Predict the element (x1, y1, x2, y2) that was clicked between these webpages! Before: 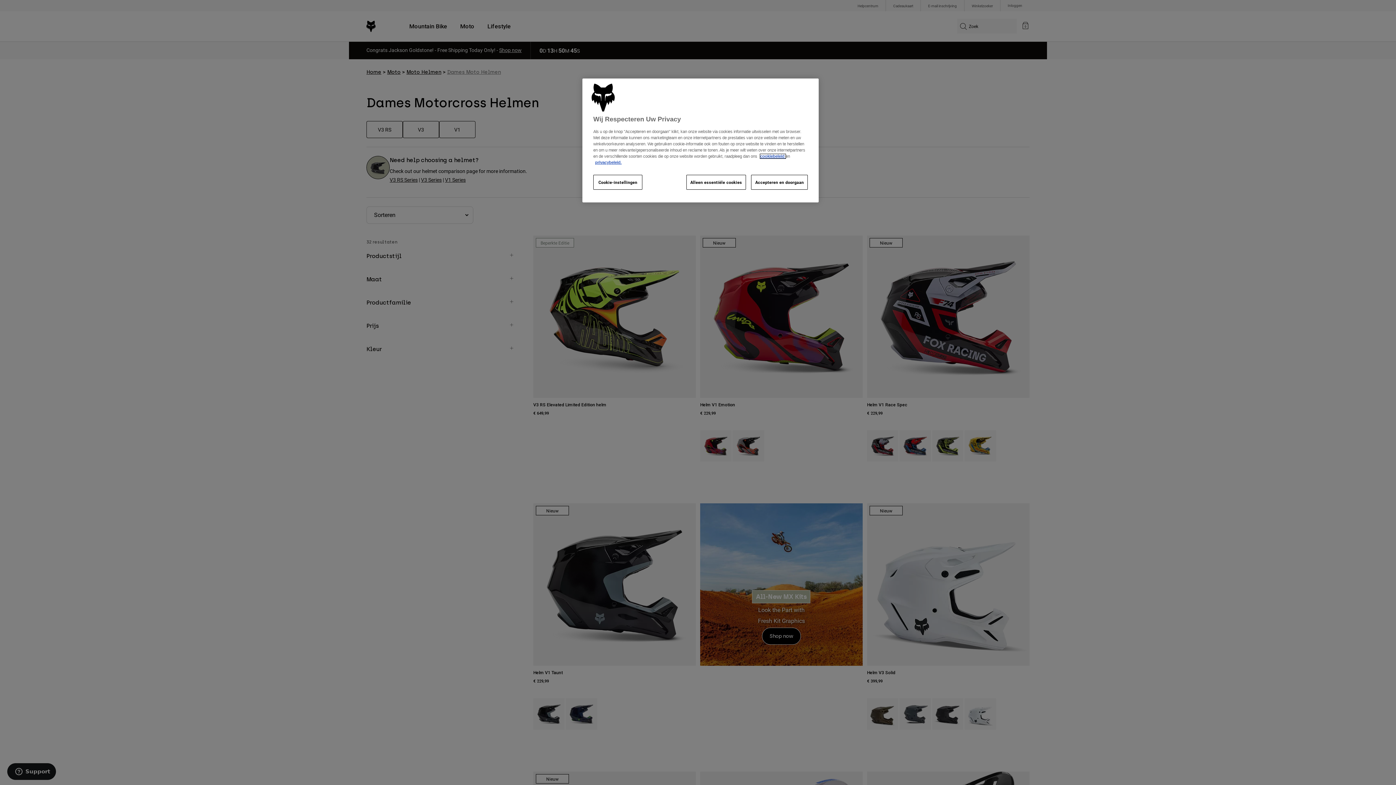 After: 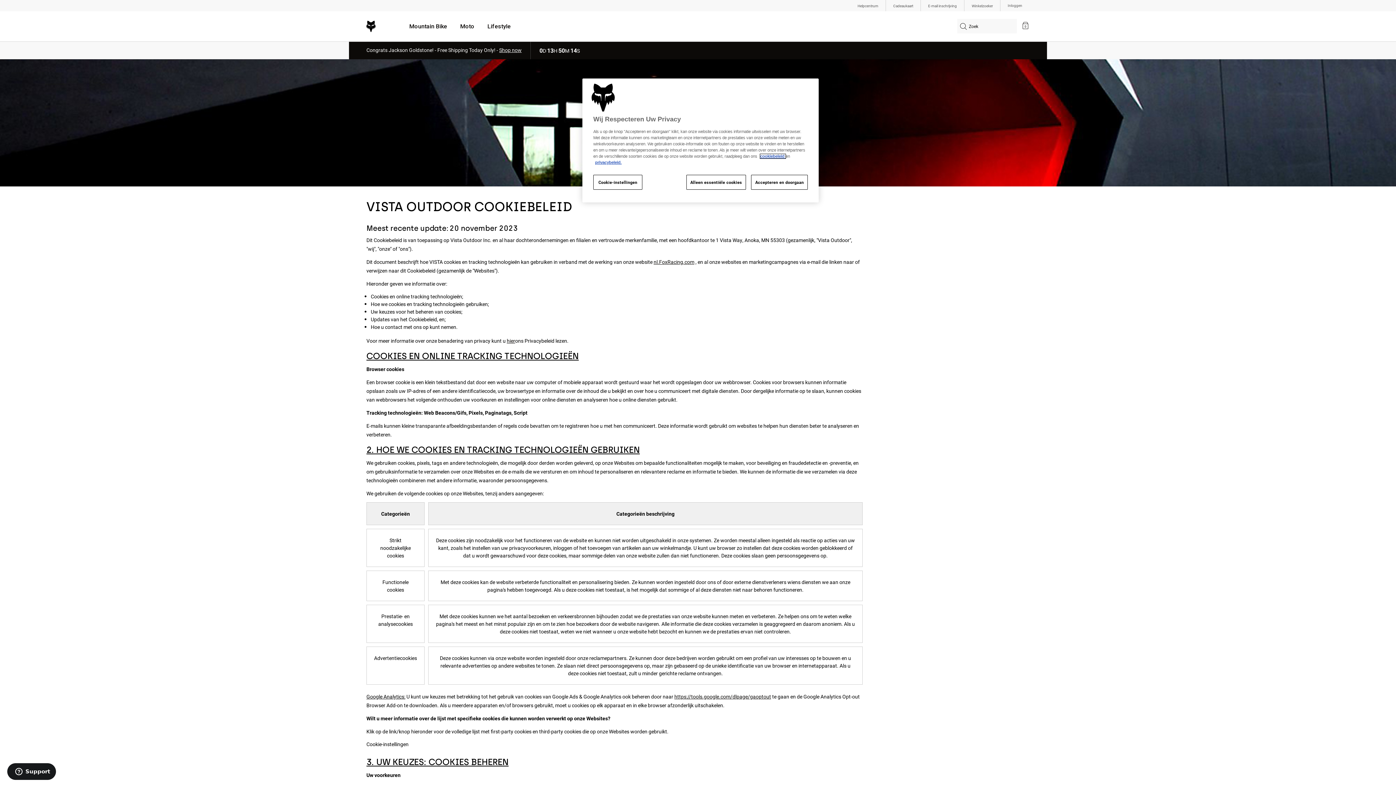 Action: bbox: (760, 154, 785, 158) label: cookiebeleid 